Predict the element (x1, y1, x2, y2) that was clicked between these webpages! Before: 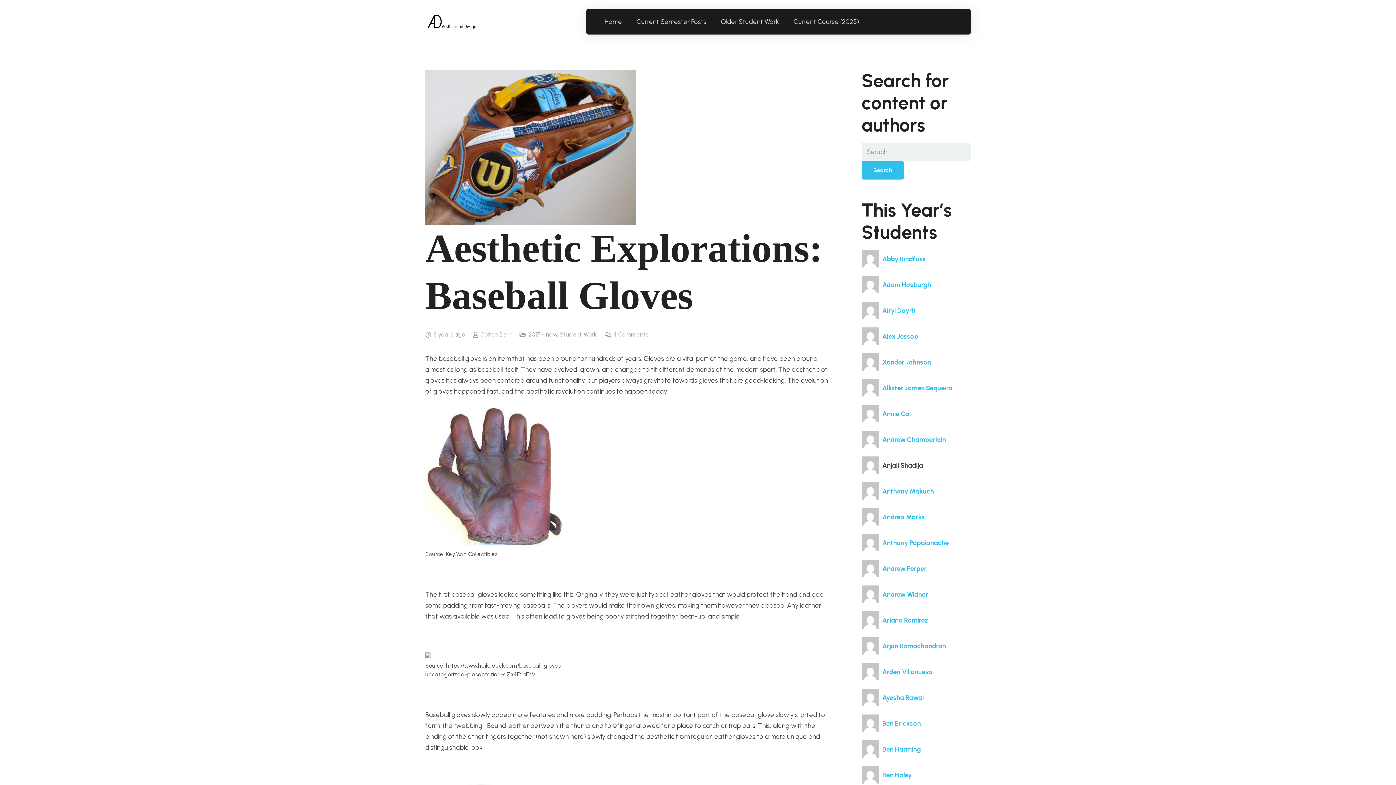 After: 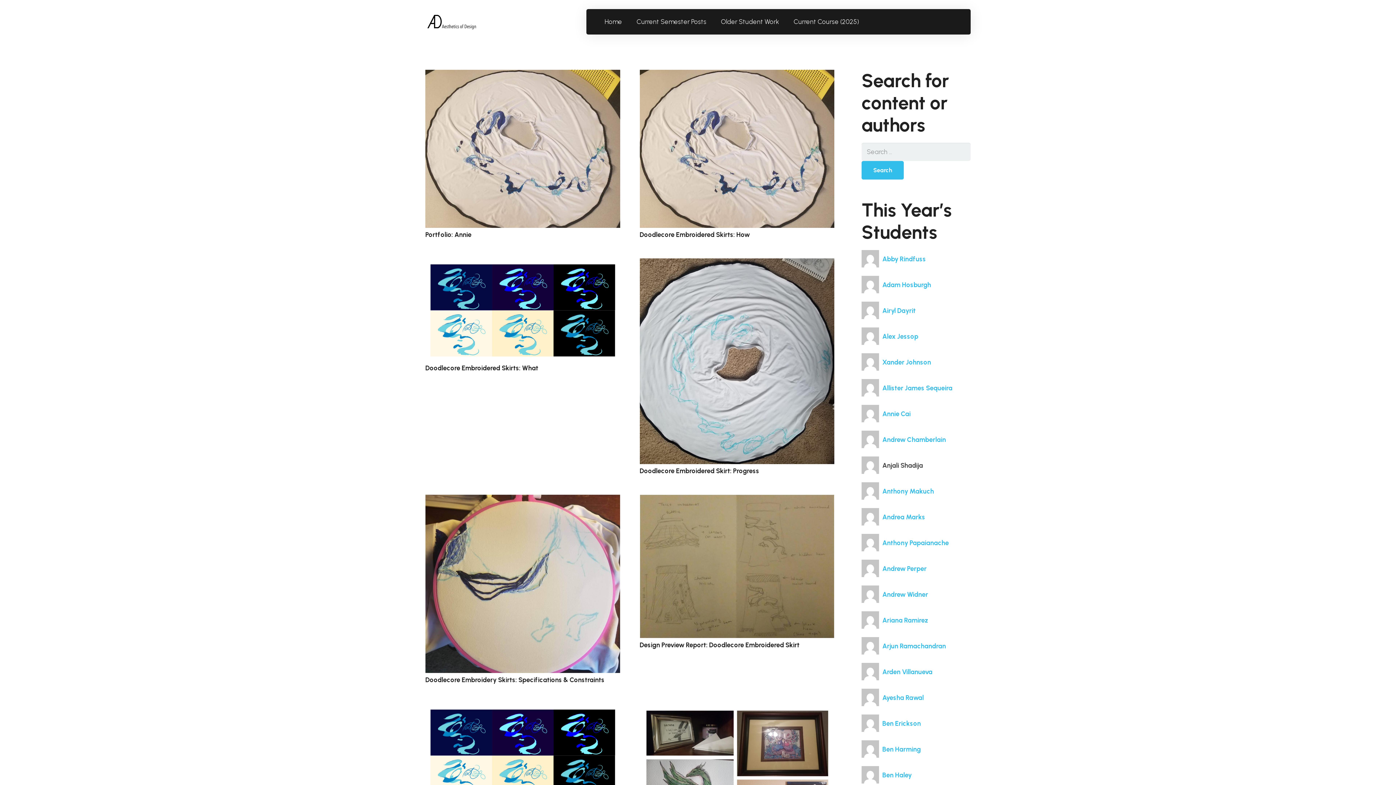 Action: bbox: (861, 410, 910, 418) label:  Annie Cai